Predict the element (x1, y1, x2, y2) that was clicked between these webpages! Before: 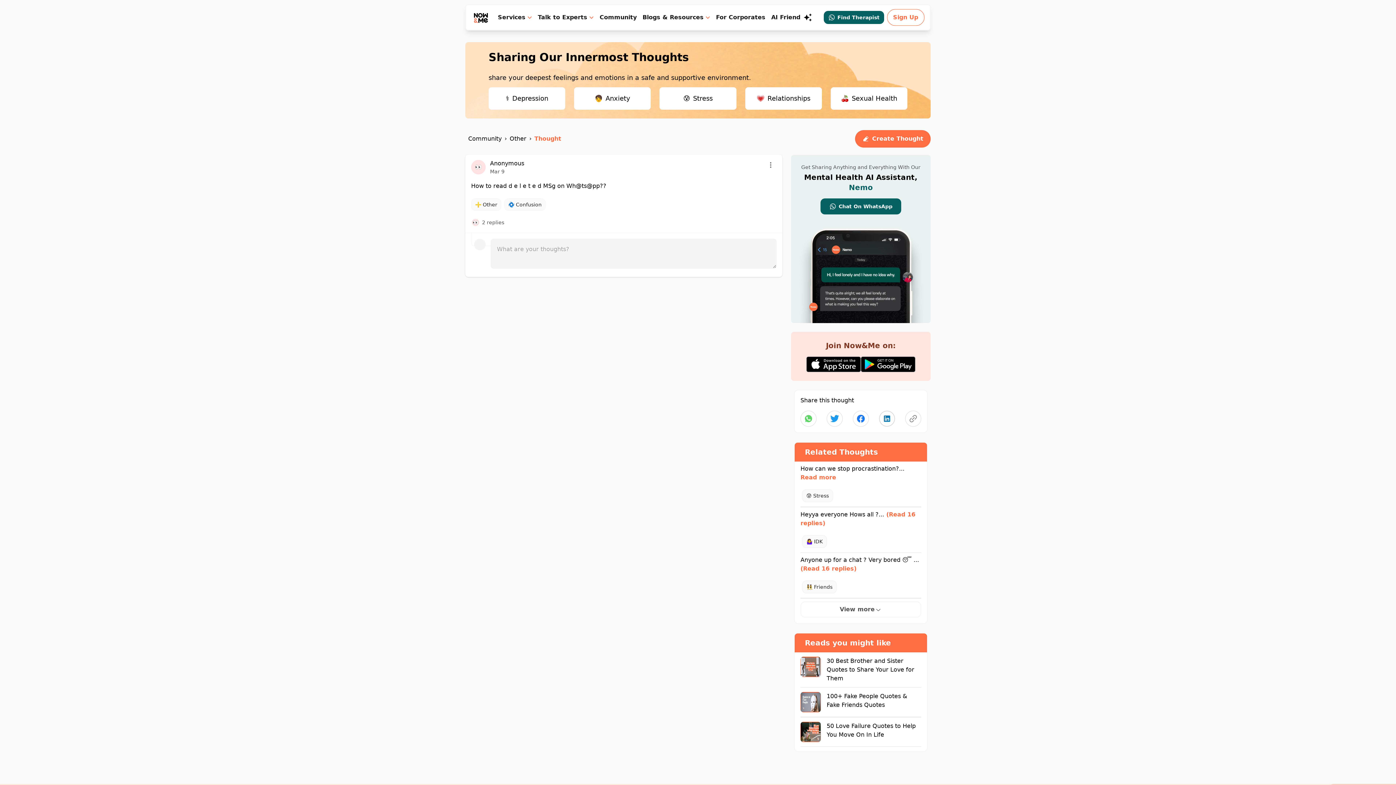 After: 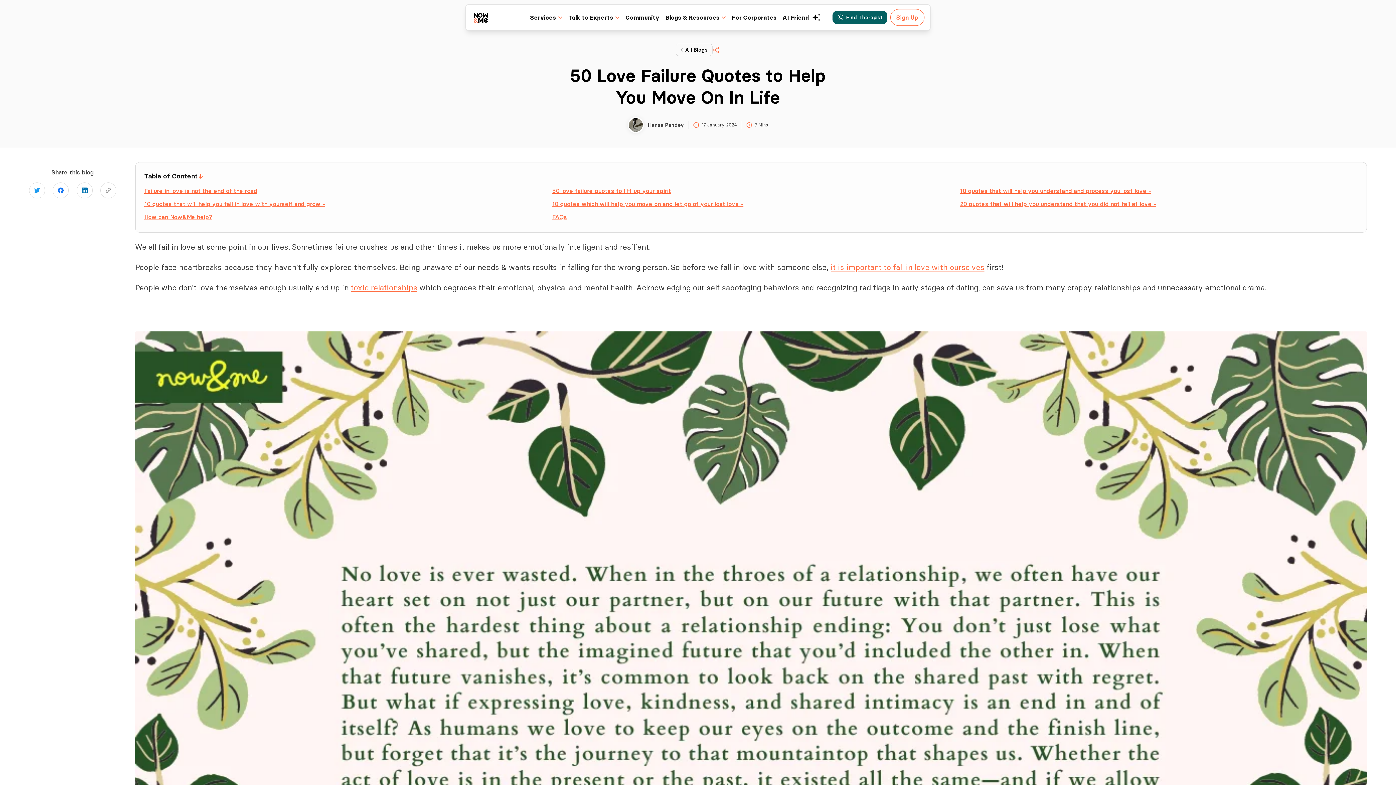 Action: bbox: (800, 722, 921, 747) label: 50 Love Failure Quotes to Help You Move On In Life